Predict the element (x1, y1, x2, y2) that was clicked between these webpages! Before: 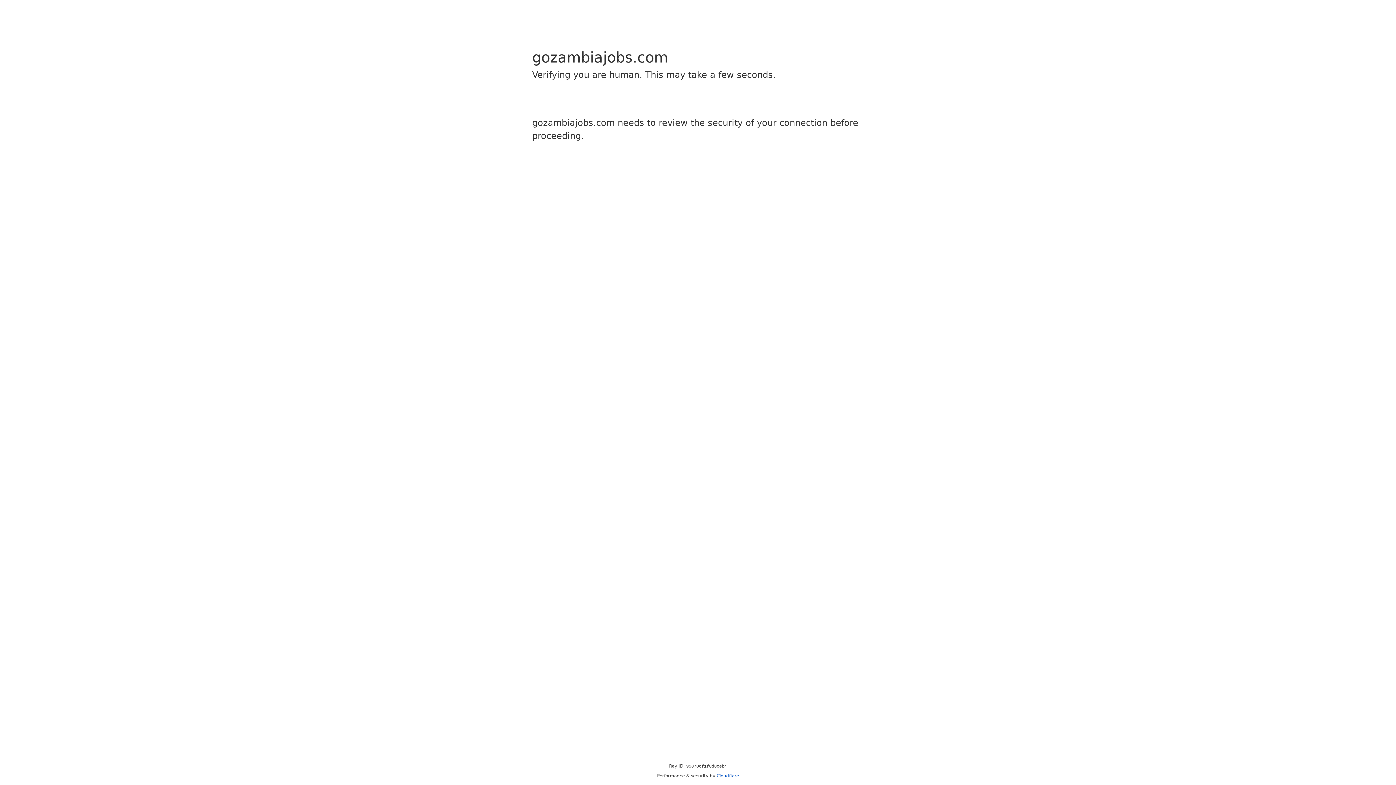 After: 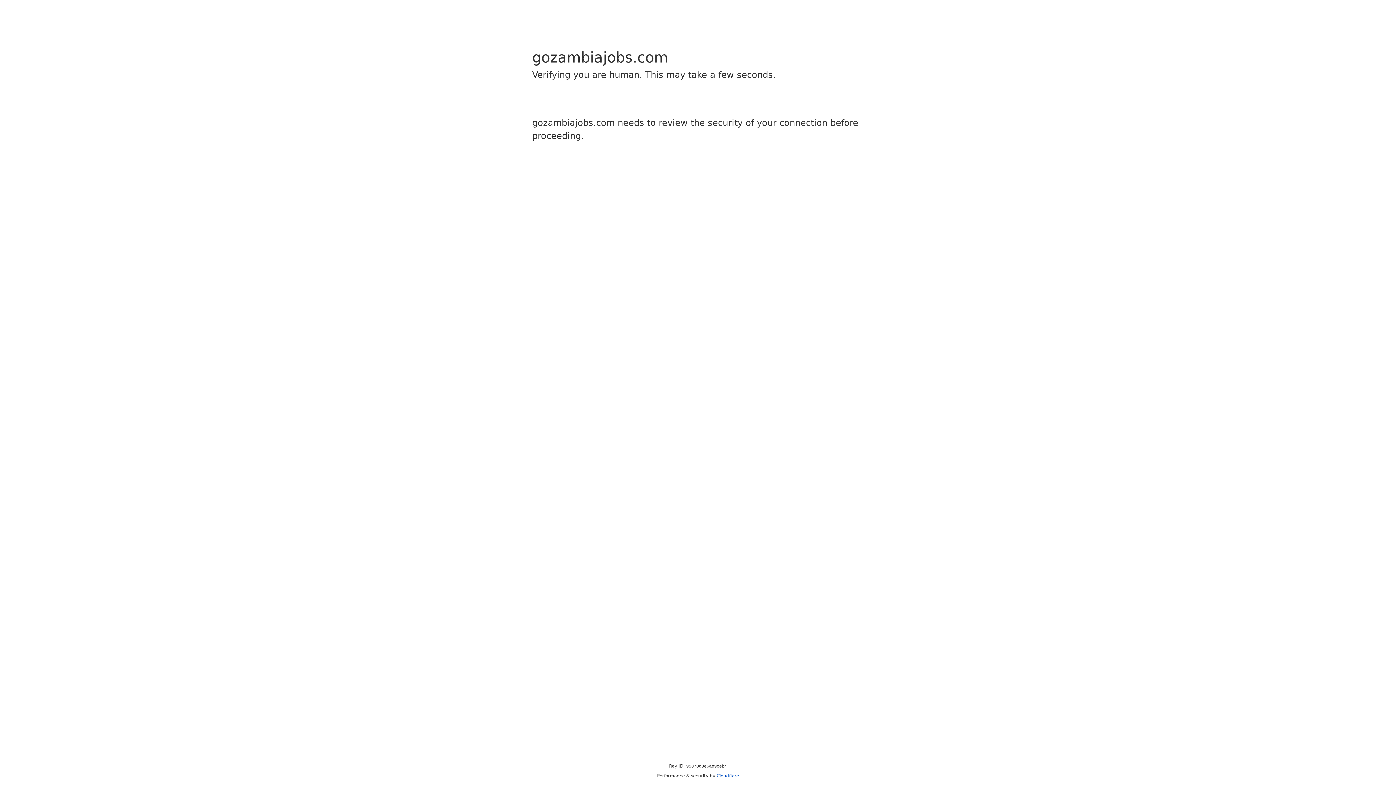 Action: bbox: (716, 773, 739, 778) label: Cloudflare